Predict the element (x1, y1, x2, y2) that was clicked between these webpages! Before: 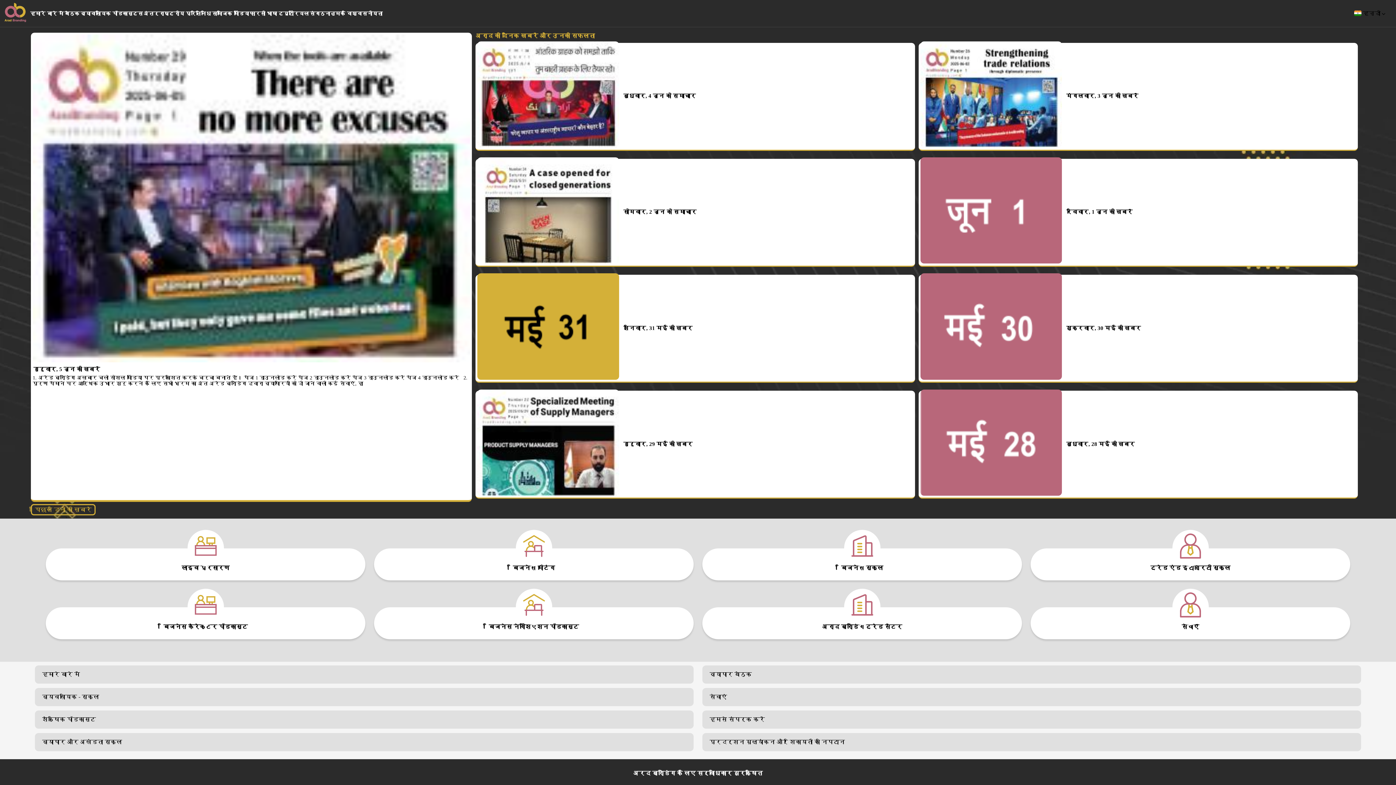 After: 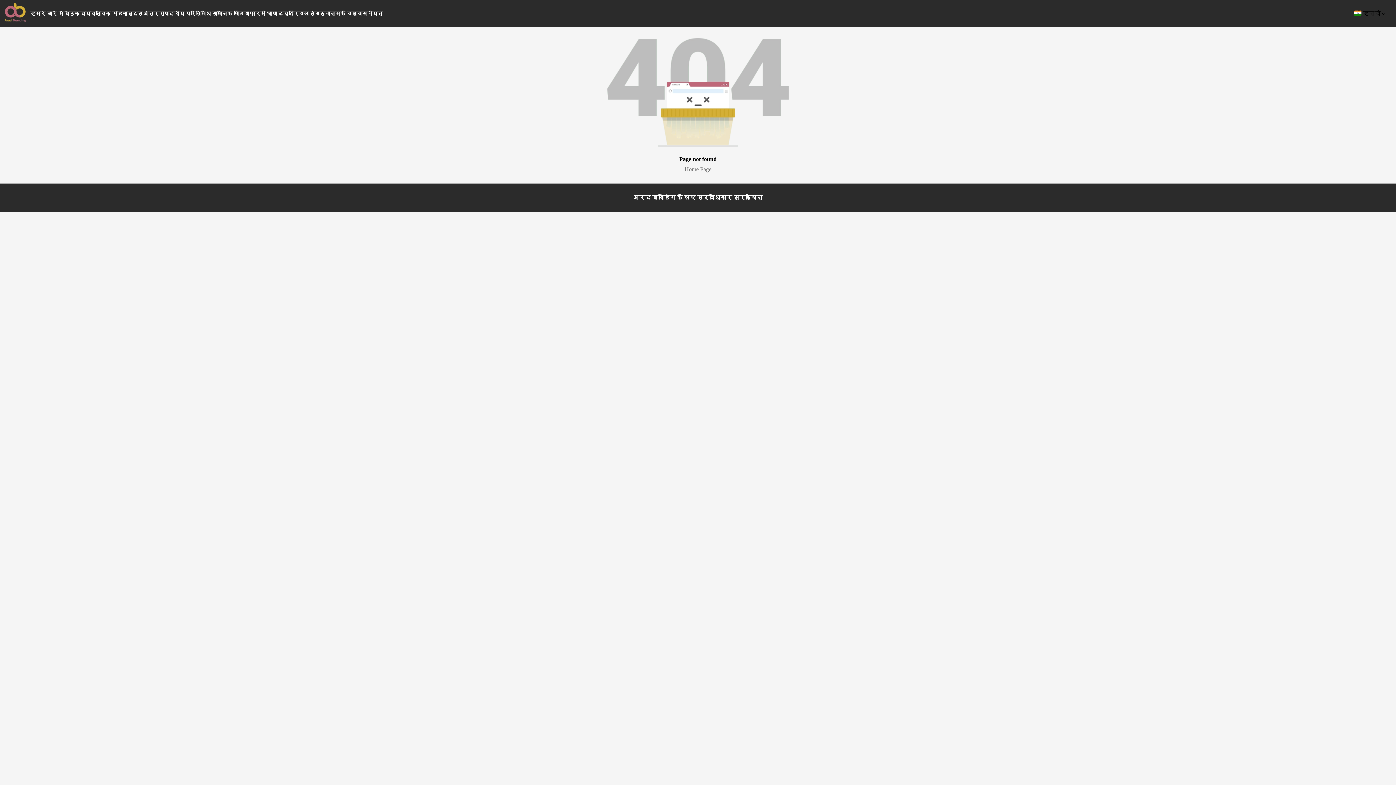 Action: label: सेवाएँ bbox: (1030, 624, 1350, 630)